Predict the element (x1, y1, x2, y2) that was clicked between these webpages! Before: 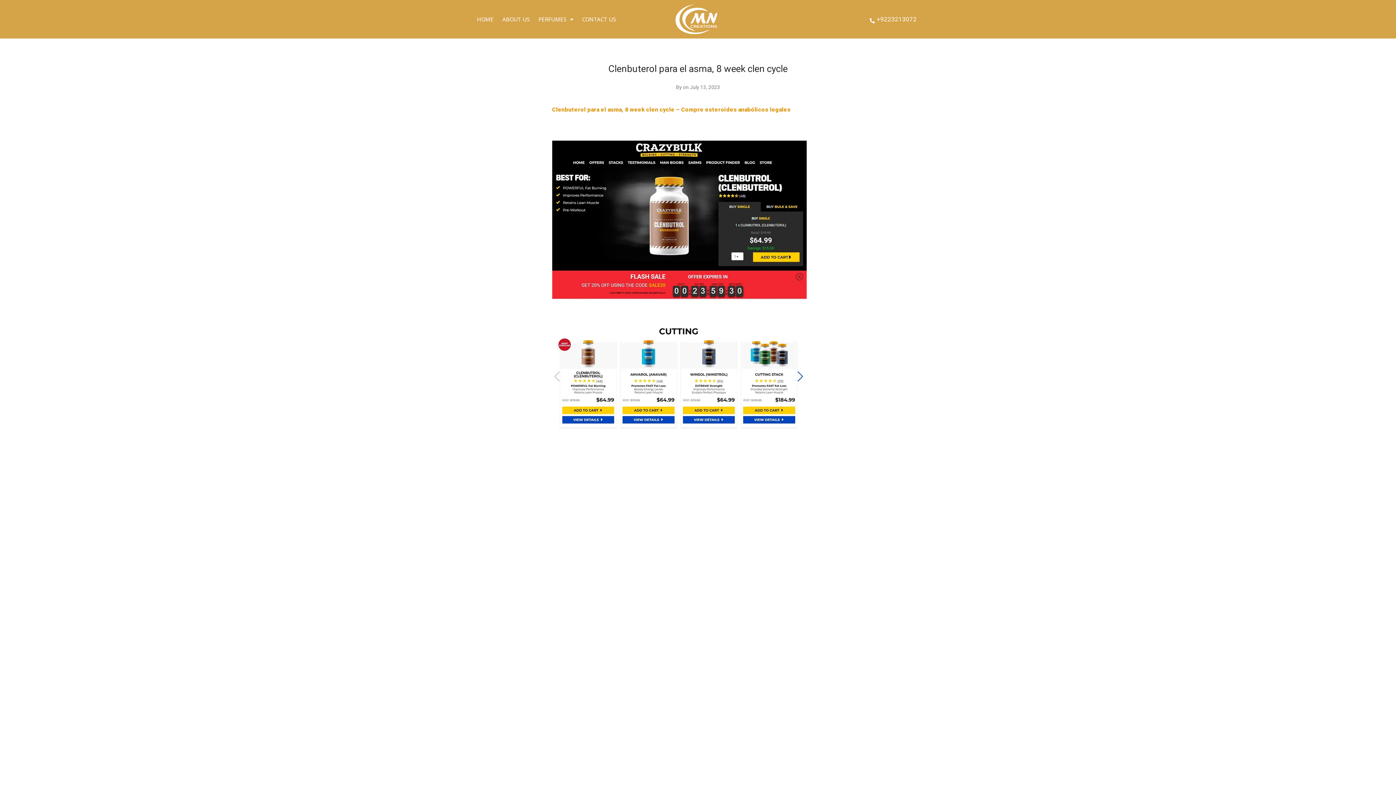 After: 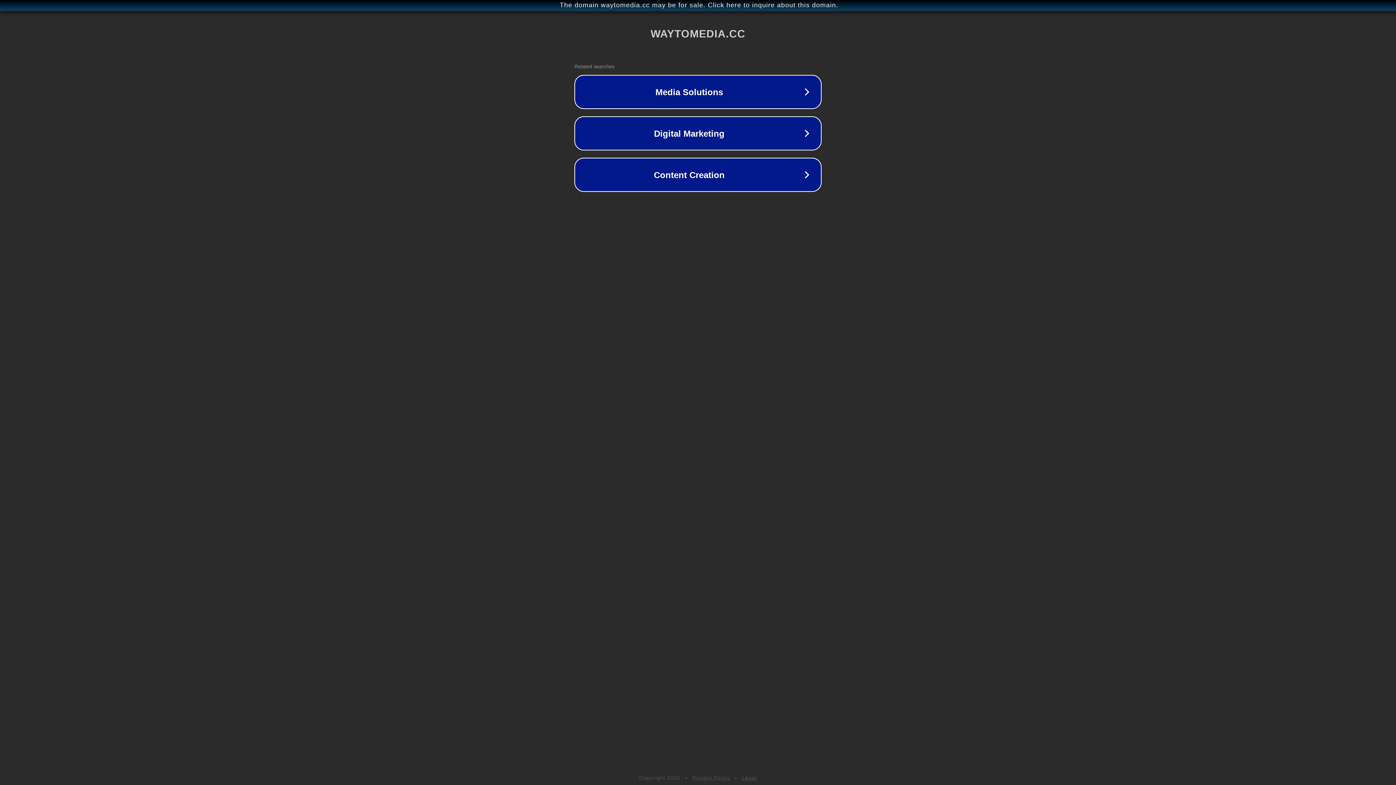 Action: bbox: (552, 291, 806, 298)